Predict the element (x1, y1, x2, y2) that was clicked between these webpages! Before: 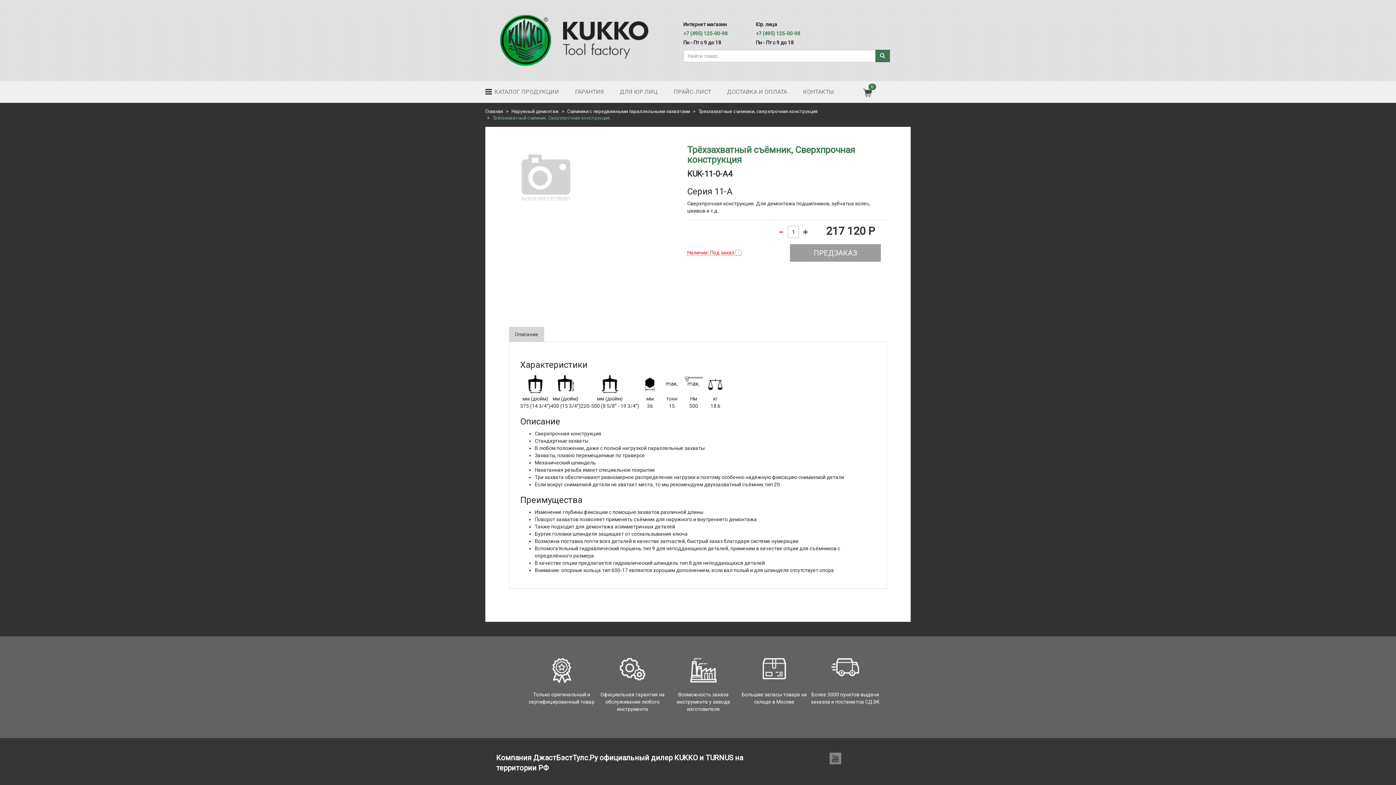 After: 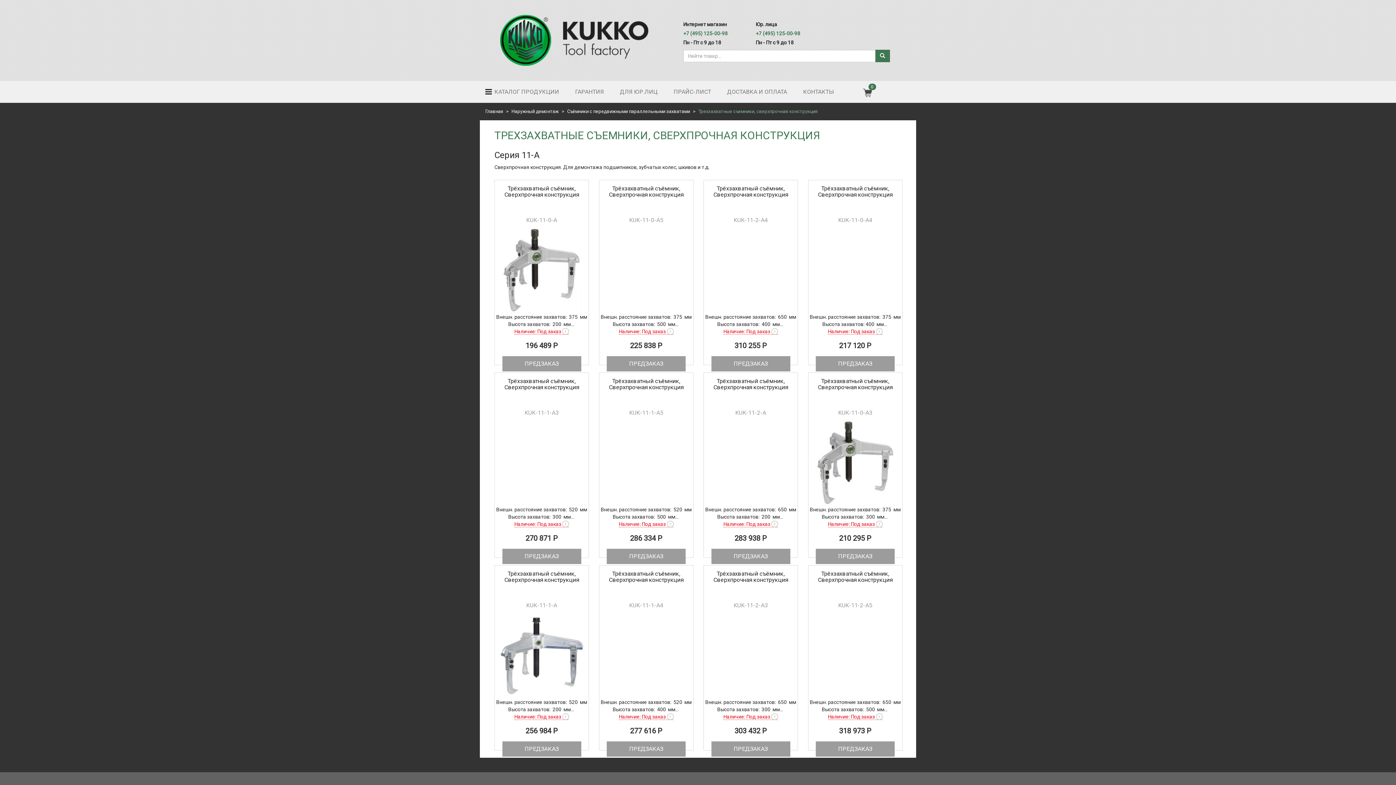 Action: label: Трехзахватные съемники, сверхпрочная конструкция bbox: (698, 108, 817, 114)